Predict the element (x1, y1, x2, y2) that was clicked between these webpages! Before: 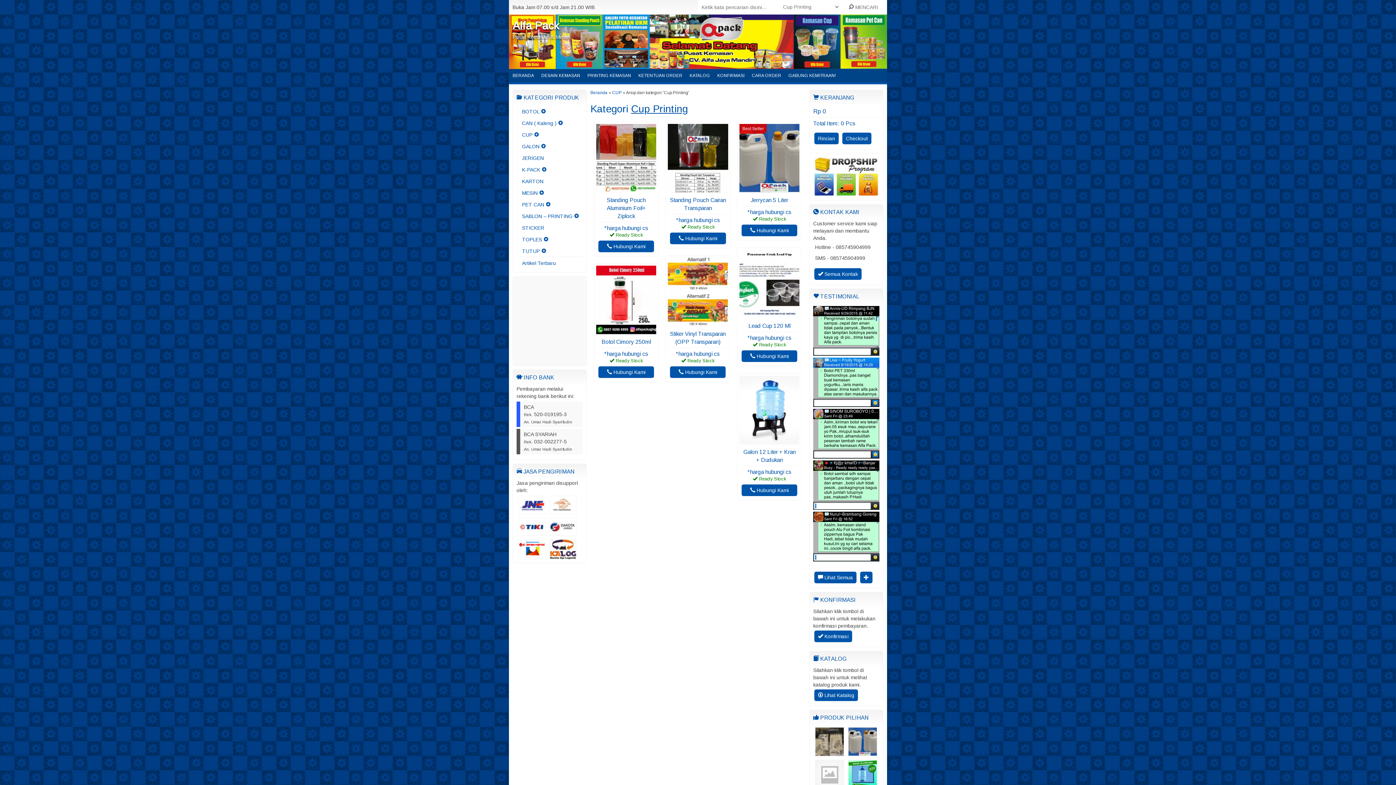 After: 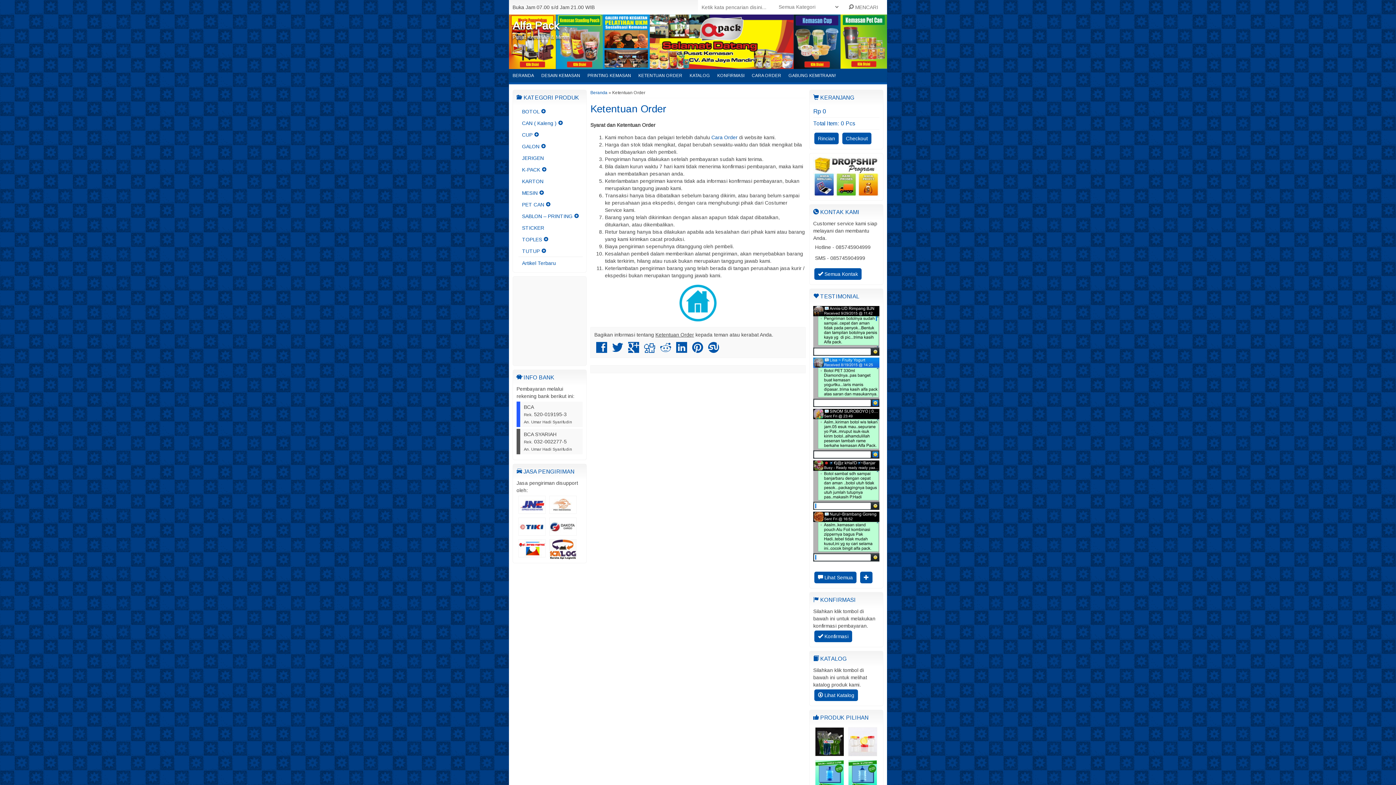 Action: label: KETENTUAN ORDER bbox: (634, 69, 686, 82)